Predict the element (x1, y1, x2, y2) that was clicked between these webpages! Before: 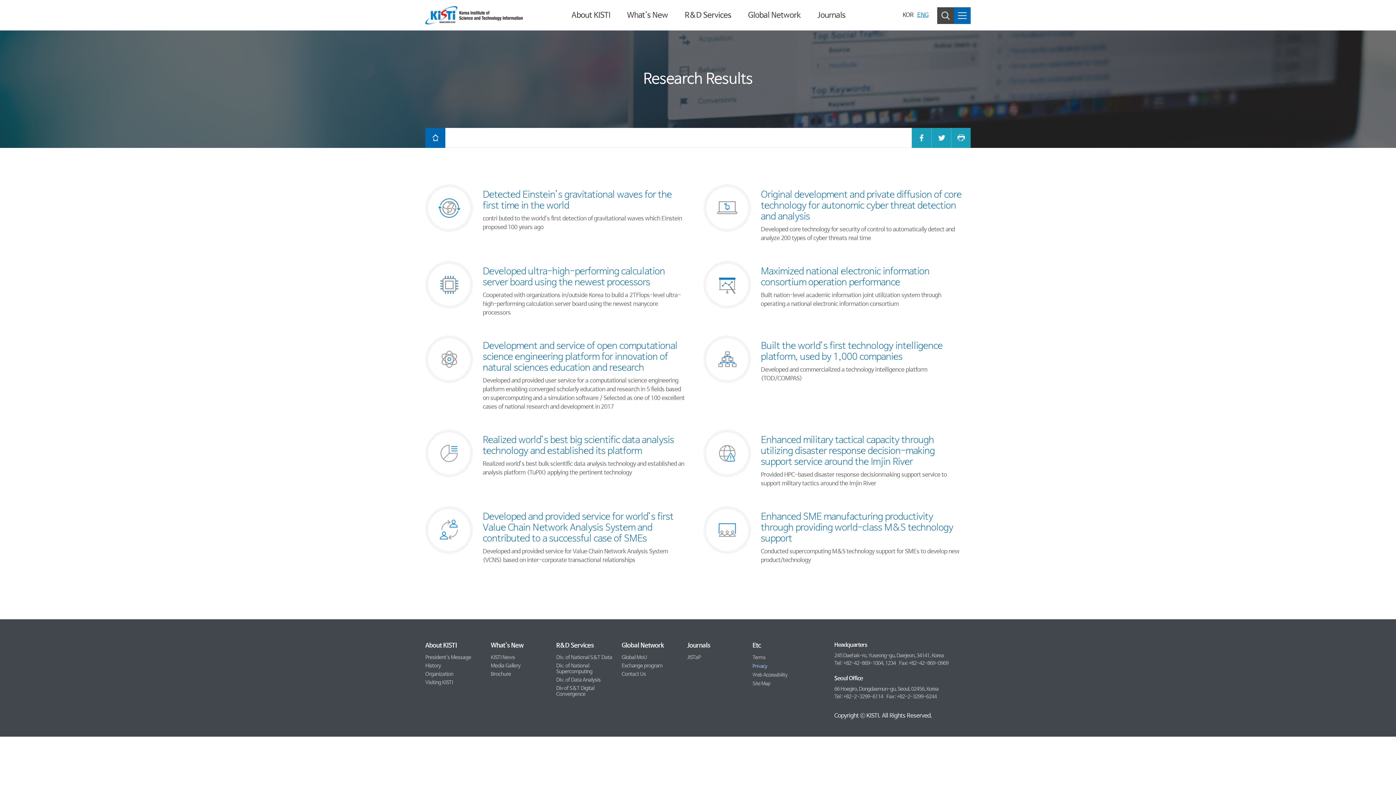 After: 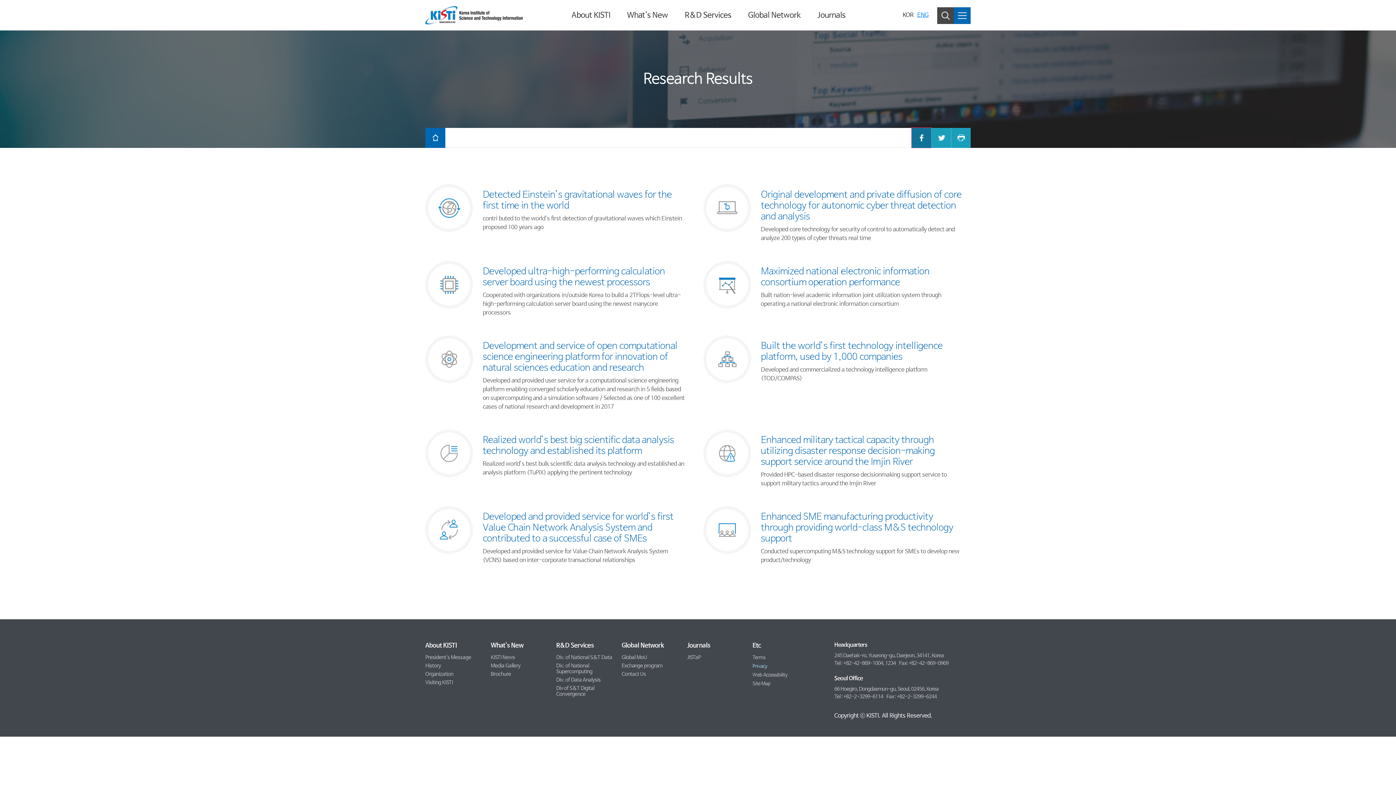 Action: label: Share to Facebook bbox: (912, 128, 931, 147)